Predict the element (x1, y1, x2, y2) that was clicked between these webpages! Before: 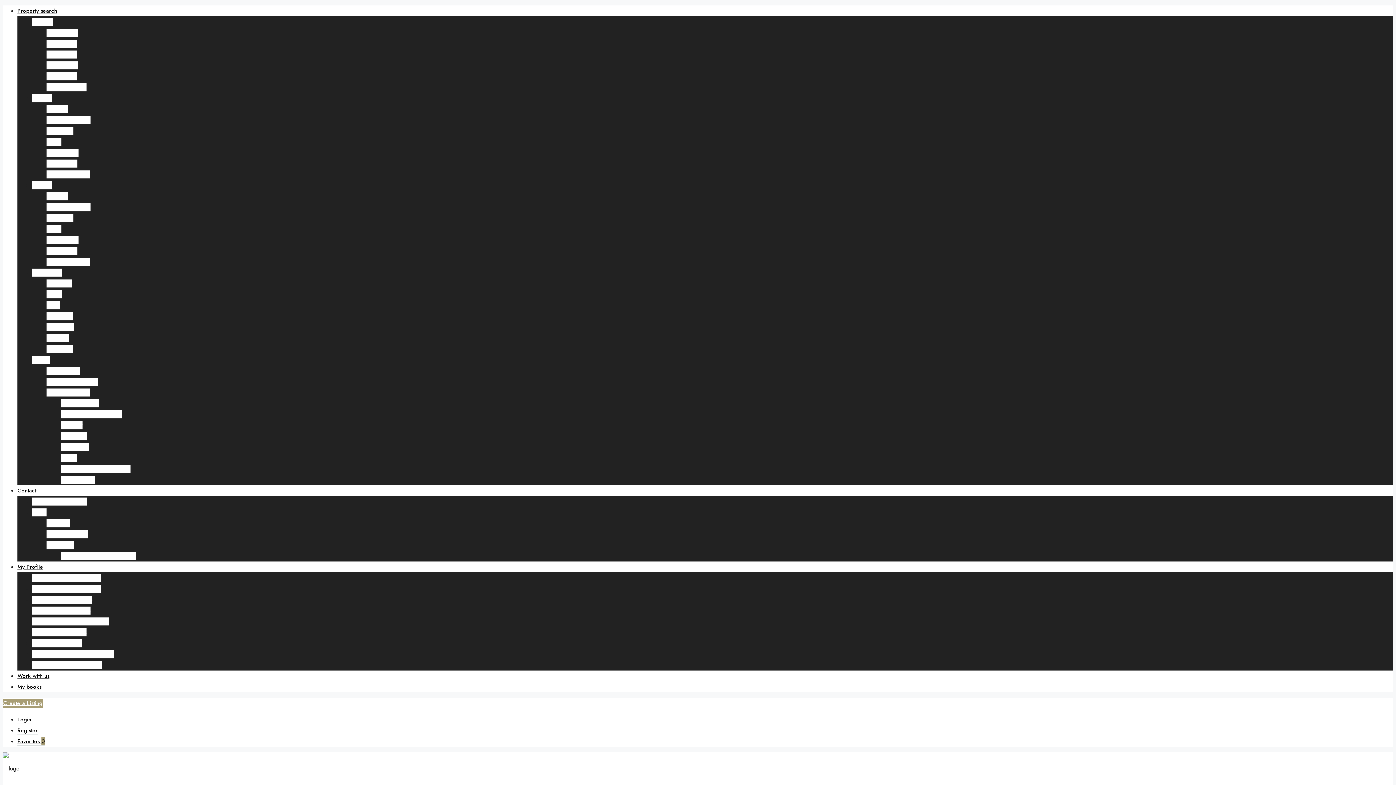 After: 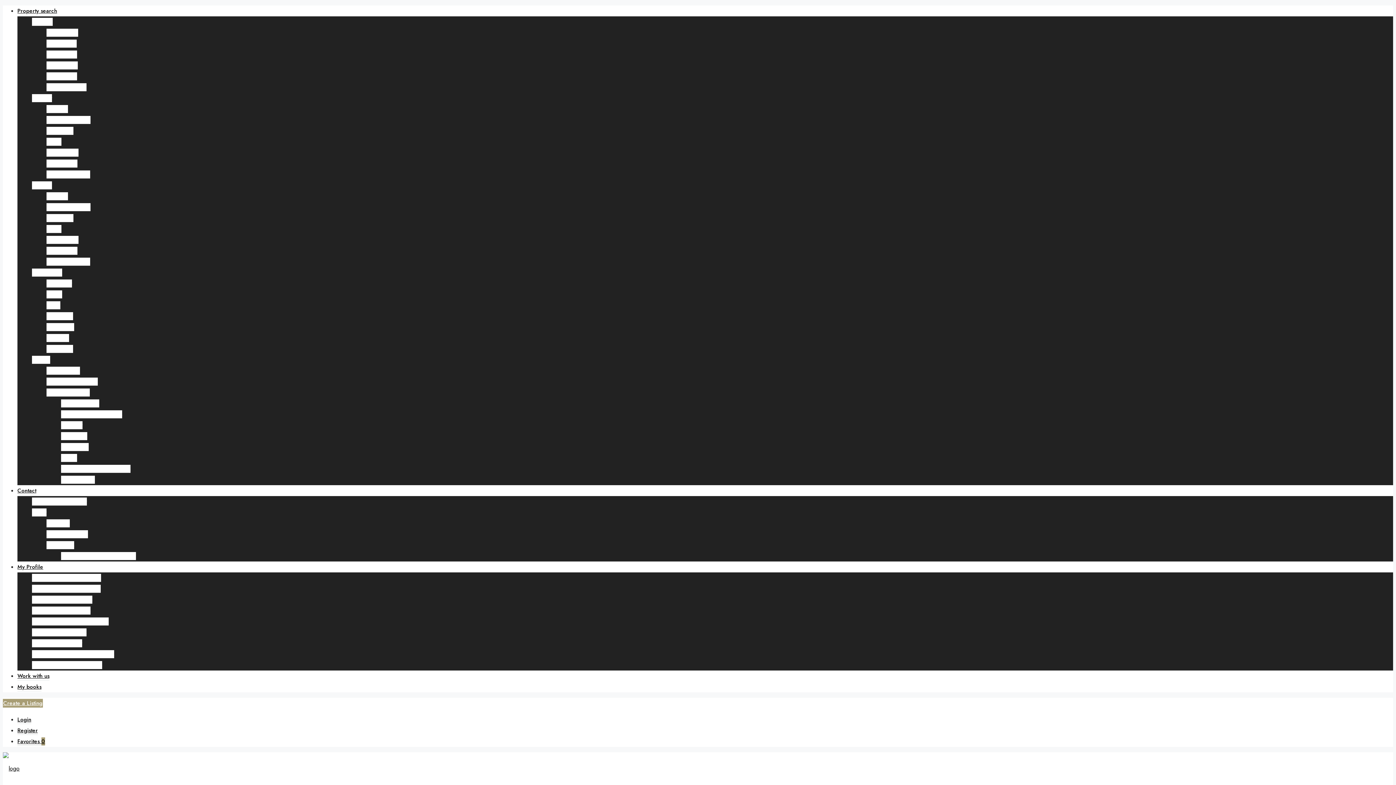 Action: label: Aston Martin Residences bbox: (61, 410, 122, 418)